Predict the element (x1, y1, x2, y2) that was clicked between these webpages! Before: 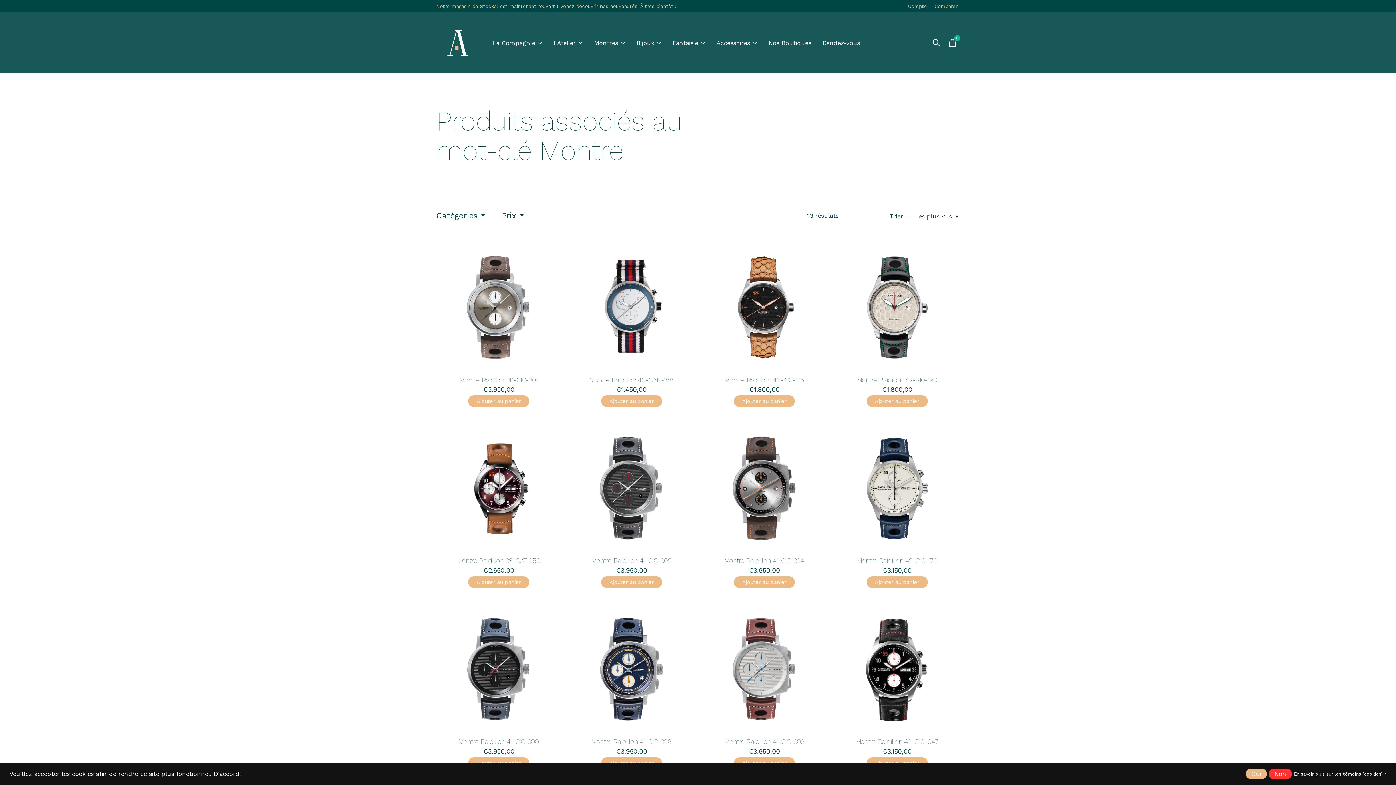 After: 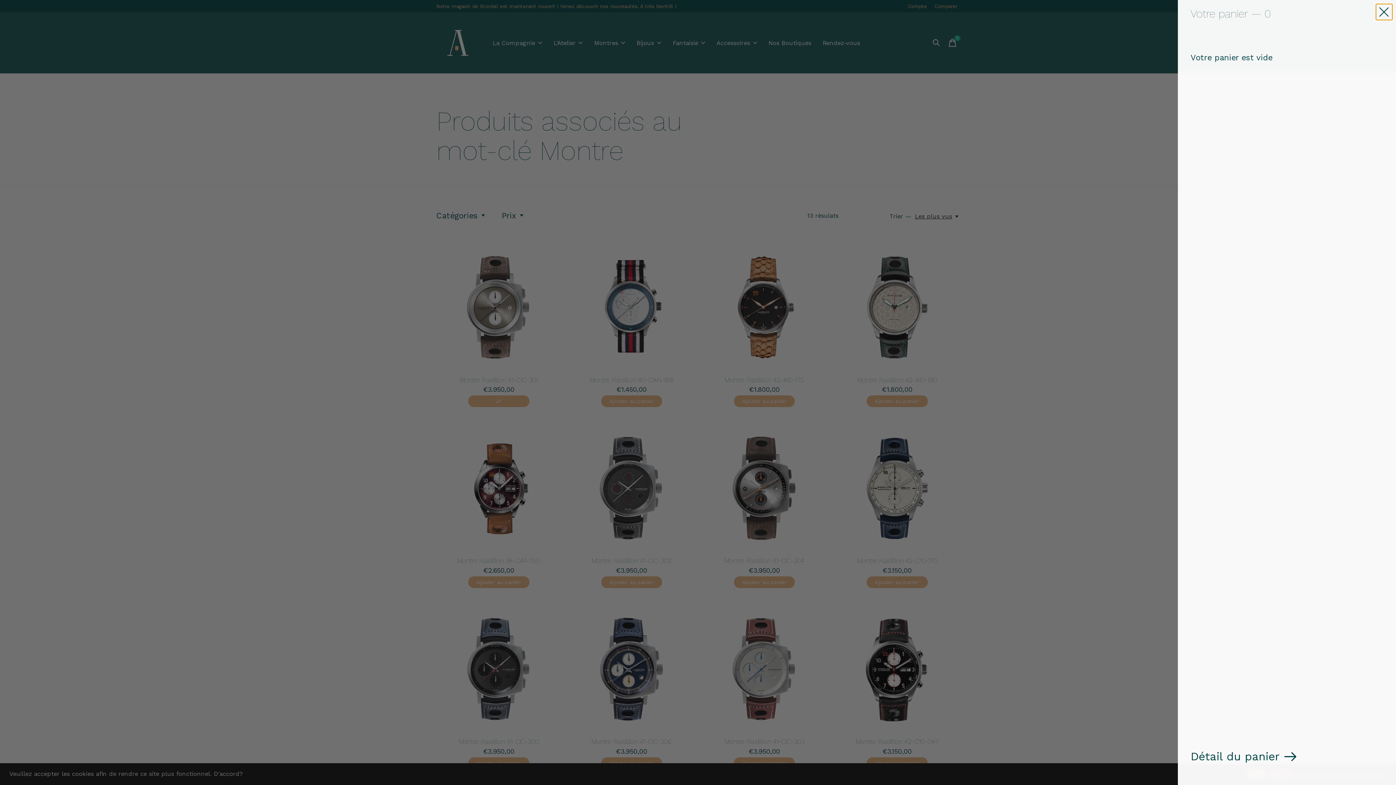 Action: label: Ajouter au panier bbox: (468, 395, 529, 407)